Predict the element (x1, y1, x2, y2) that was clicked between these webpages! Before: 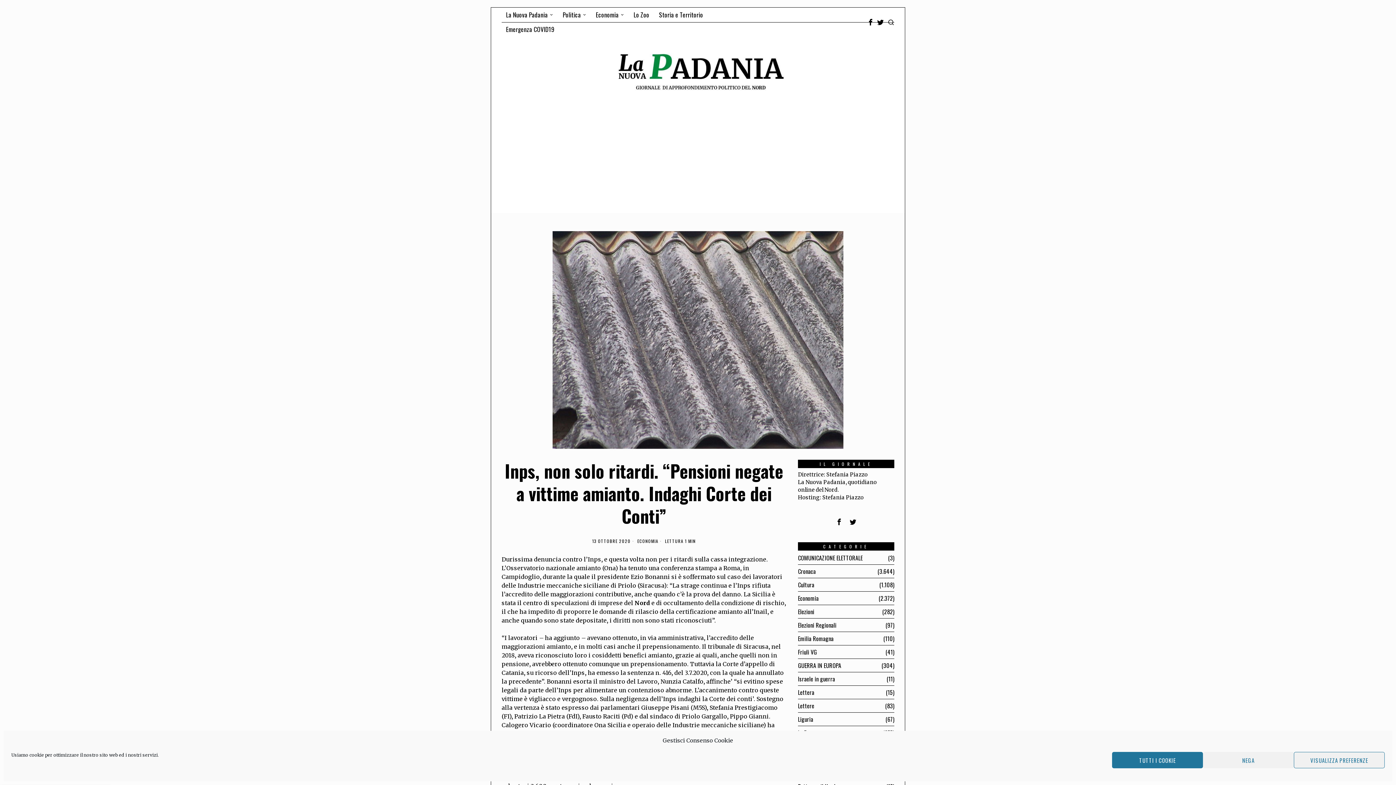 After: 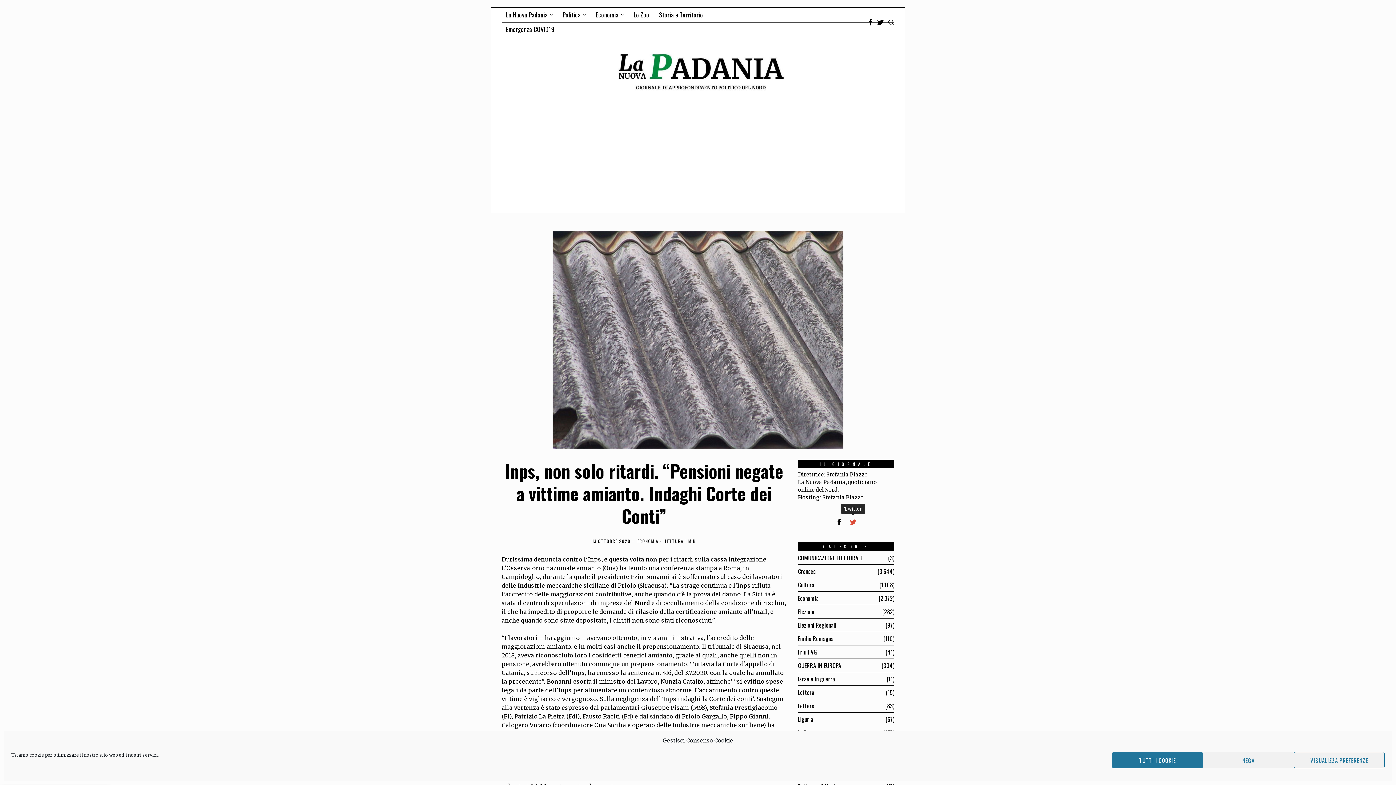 Action: bbox: (847, 516, 859, 528) label: Twitter